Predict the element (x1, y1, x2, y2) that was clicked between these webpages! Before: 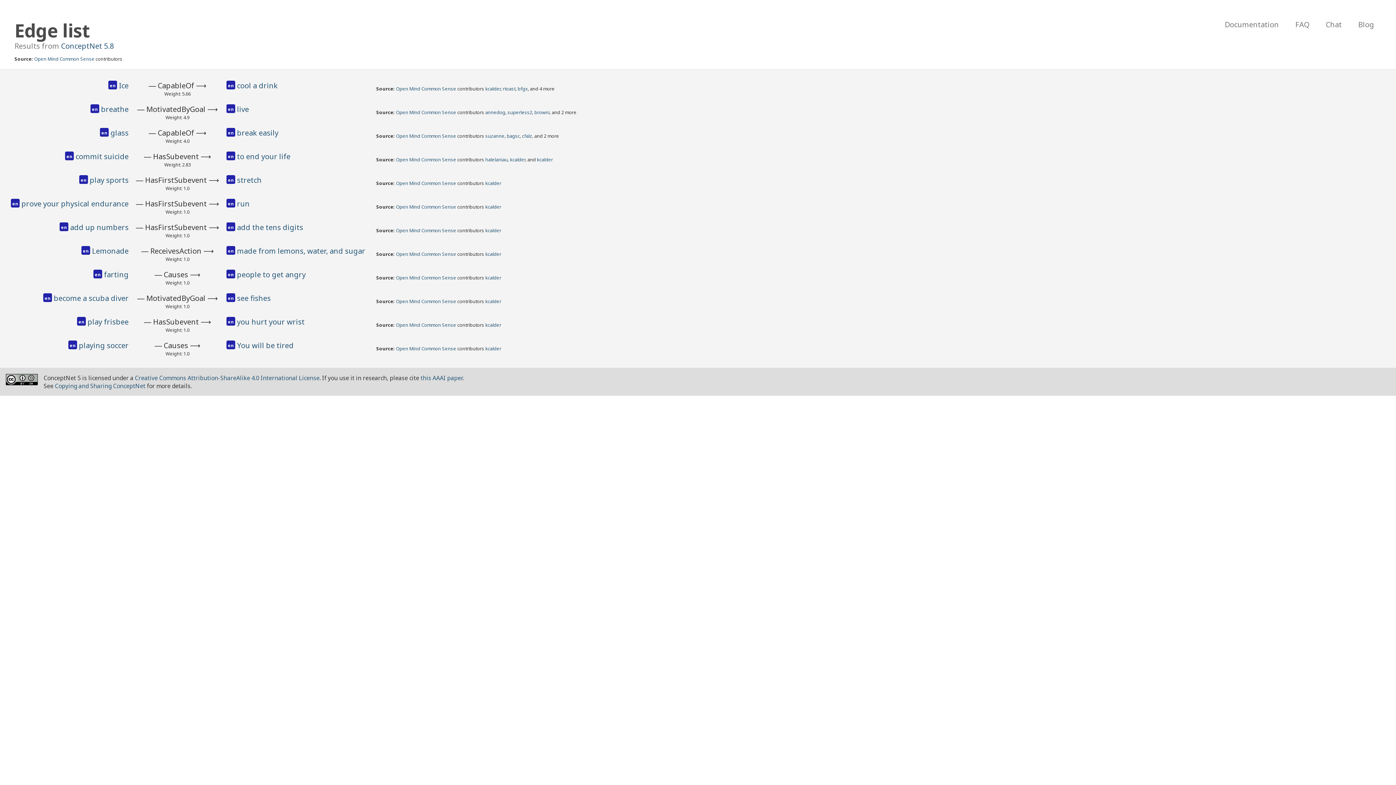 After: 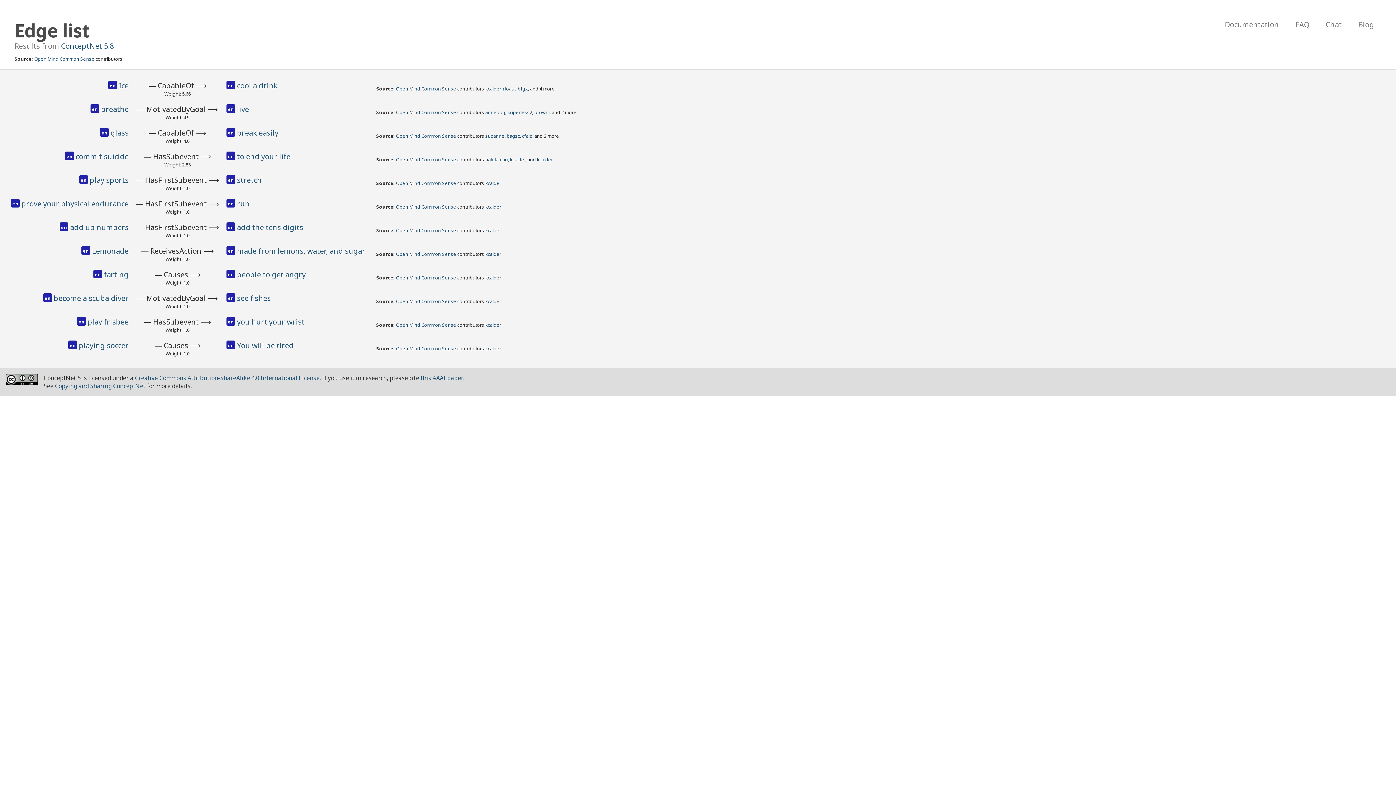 Action: label: kcalder bbox: (485, 179, 501, 186)